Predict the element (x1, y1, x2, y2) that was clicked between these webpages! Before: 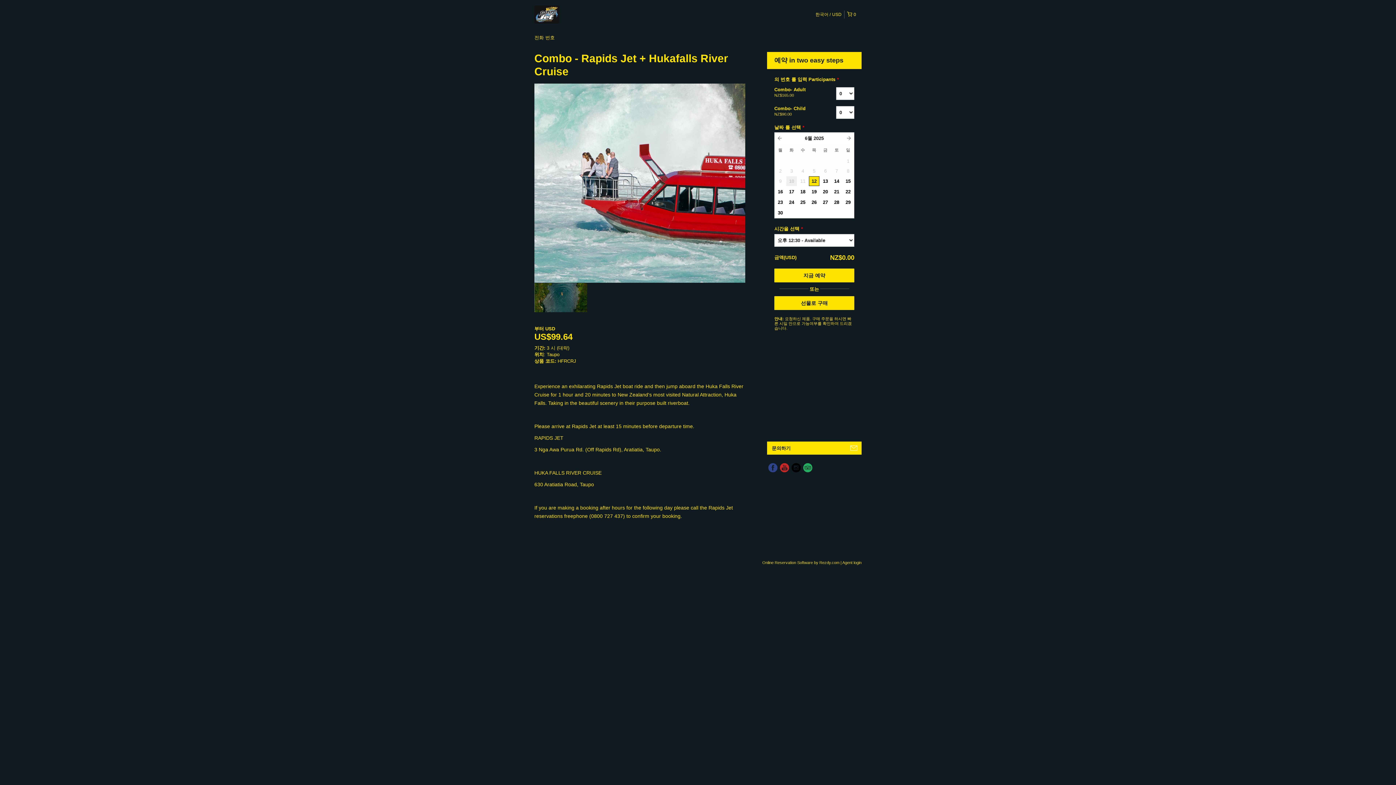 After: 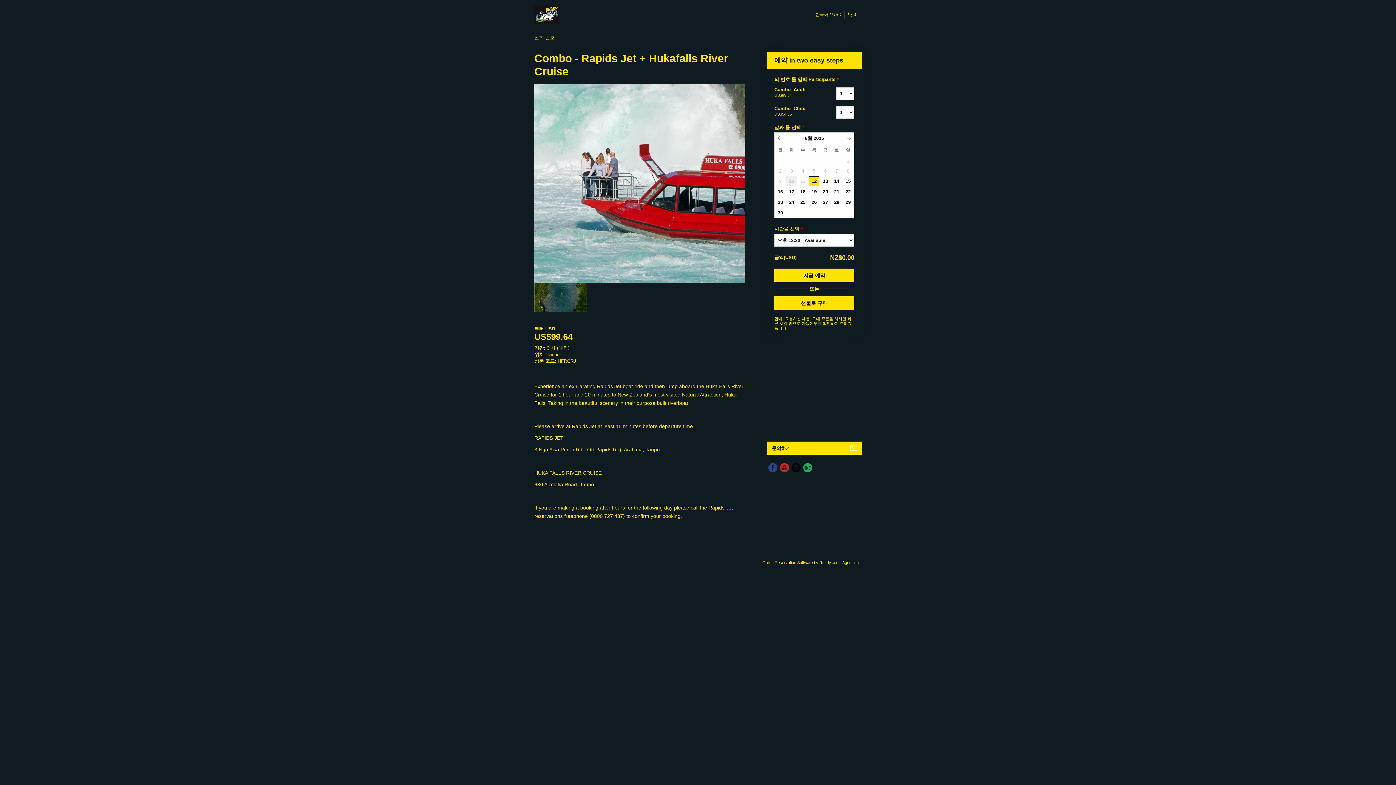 Action: bbox: (790, 428, 802, 439)